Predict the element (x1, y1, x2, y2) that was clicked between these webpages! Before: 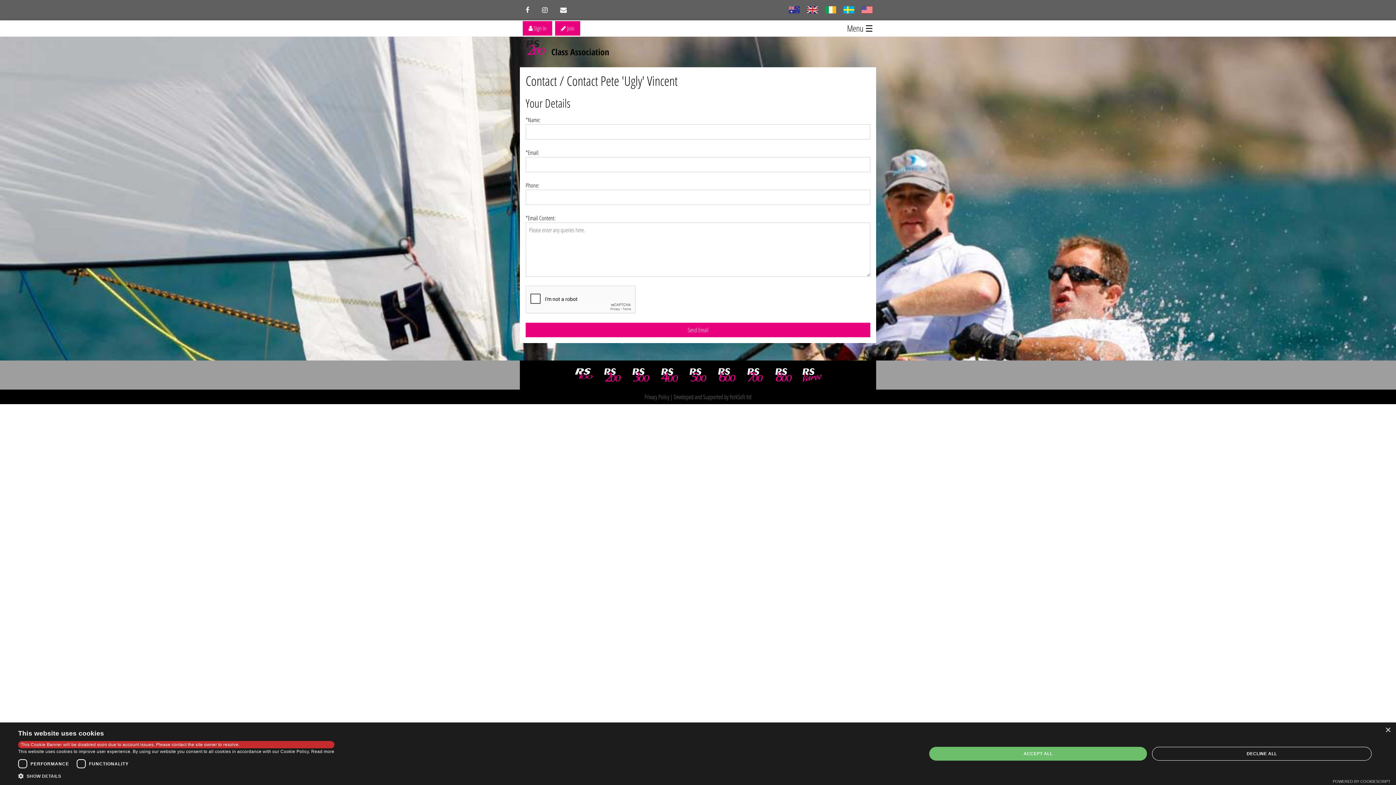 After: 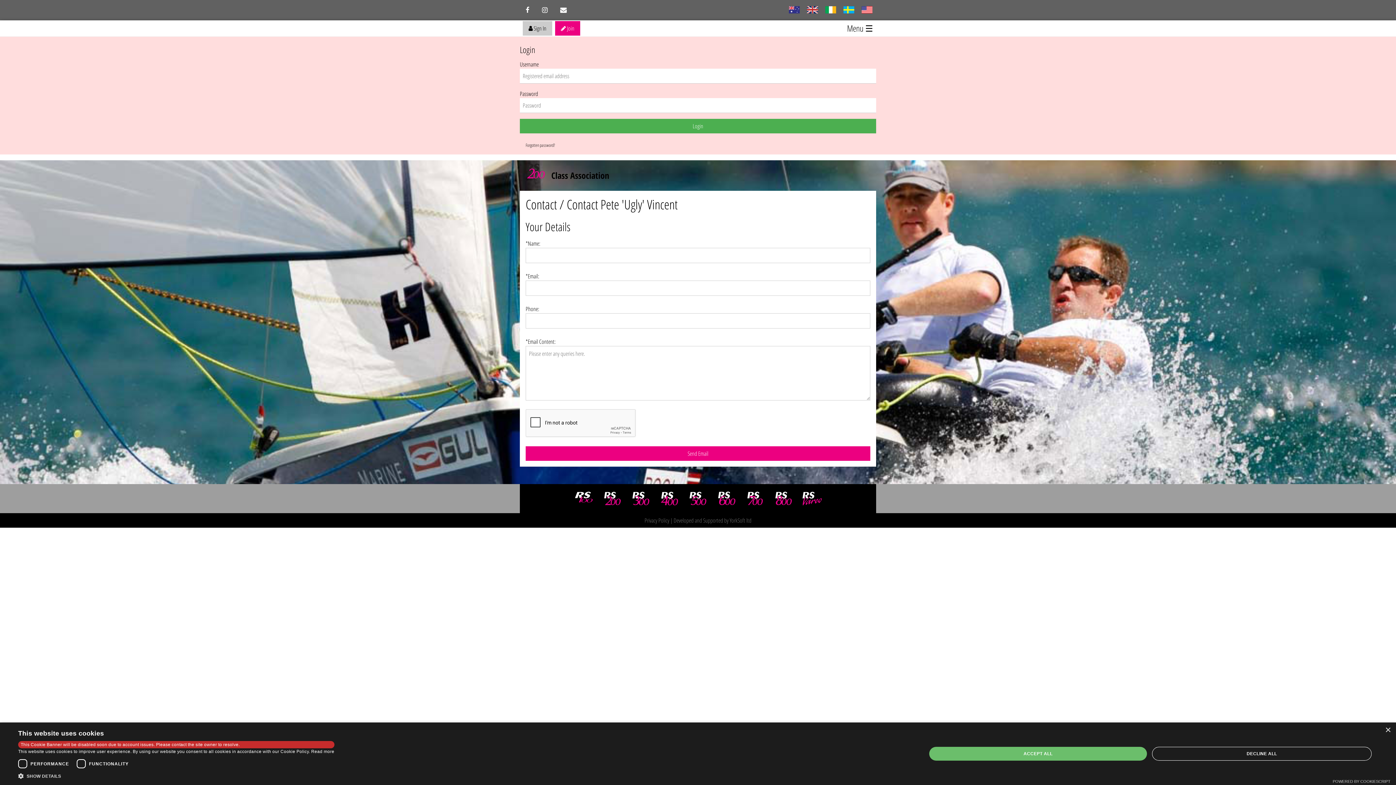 Action: label:  Sign In bbox: (522, 21, 552, 35)